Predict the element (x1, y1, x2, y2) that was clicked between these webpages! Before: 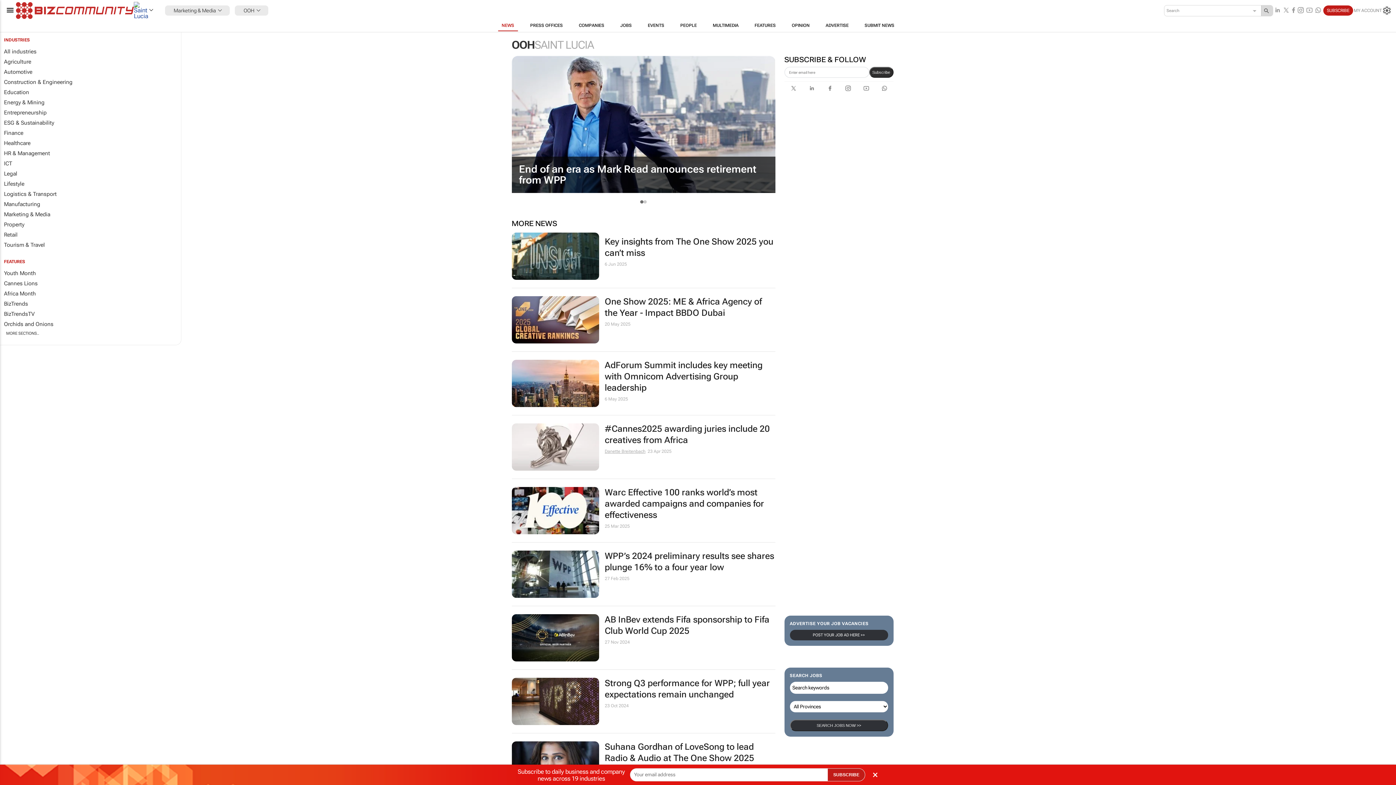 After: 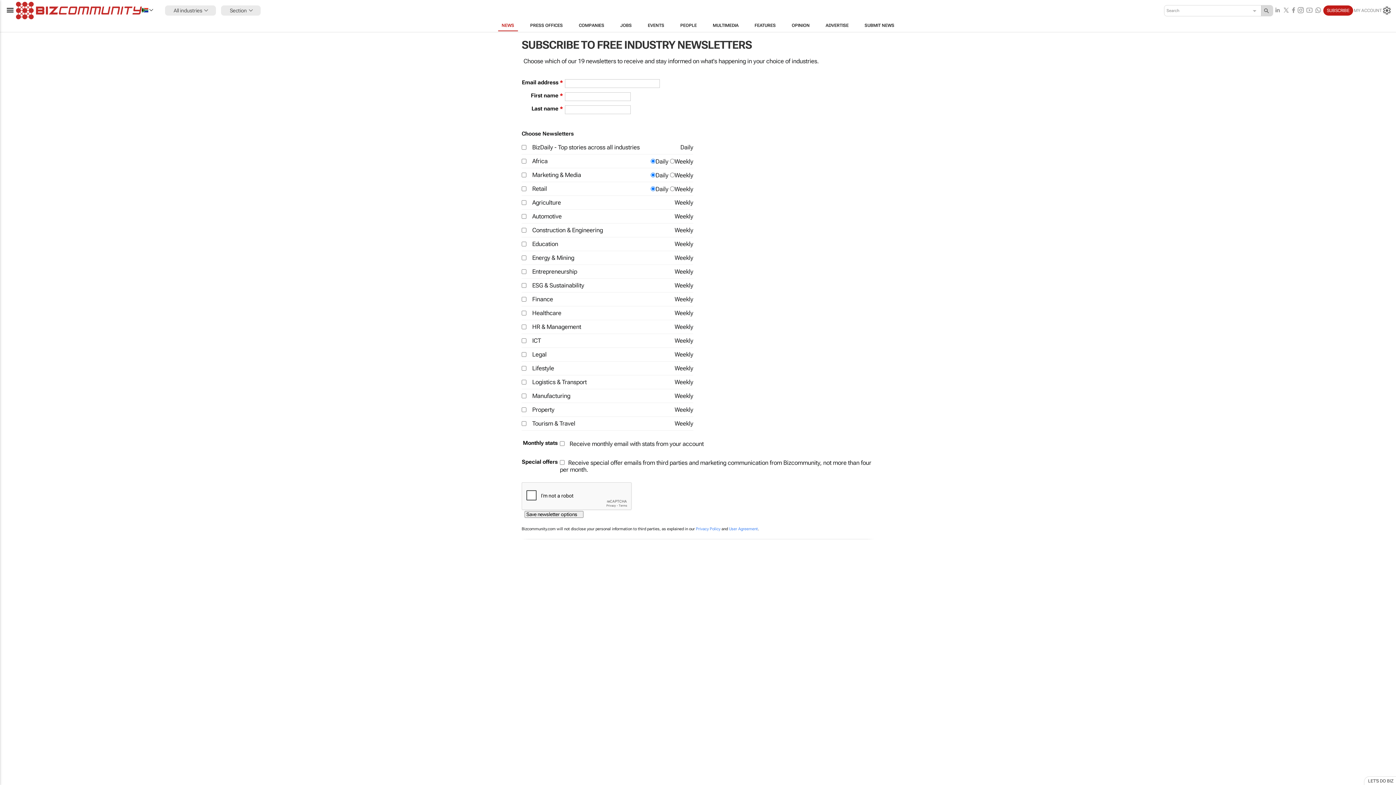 Action: bbox: (869, 66, 893, 77) label: newsletter-signup